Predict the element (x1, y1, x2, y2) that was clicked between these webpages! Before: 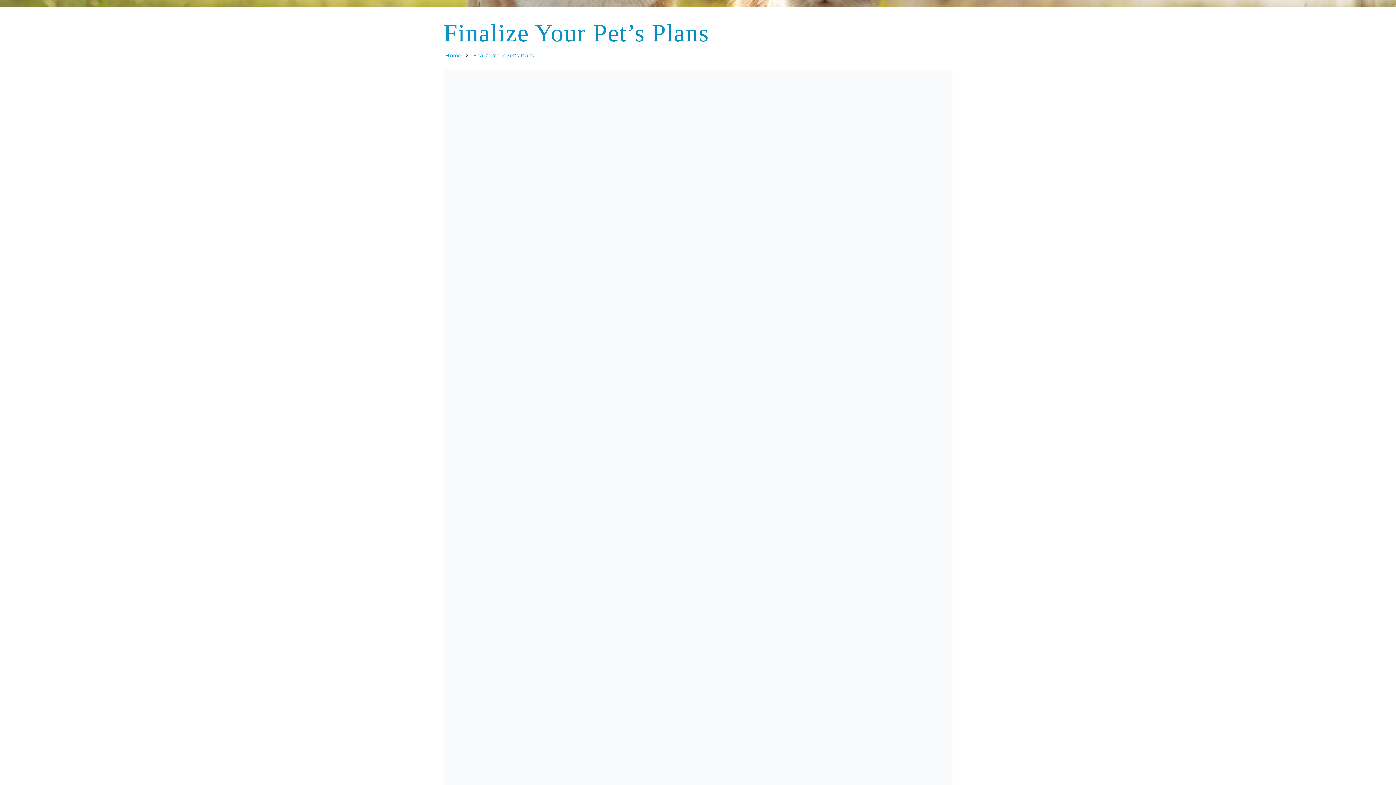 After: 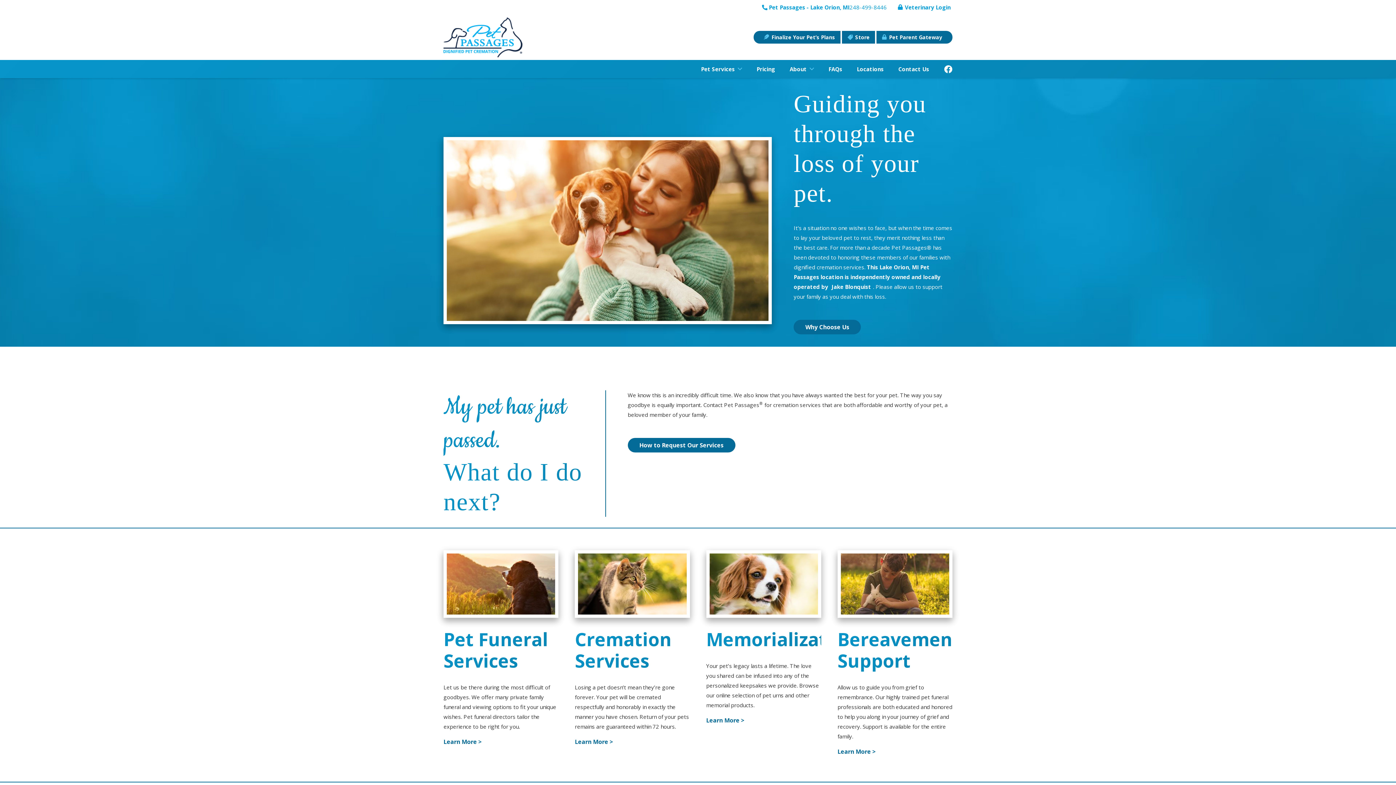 Action: label: Home bbox: (443, 51, 462, 58)